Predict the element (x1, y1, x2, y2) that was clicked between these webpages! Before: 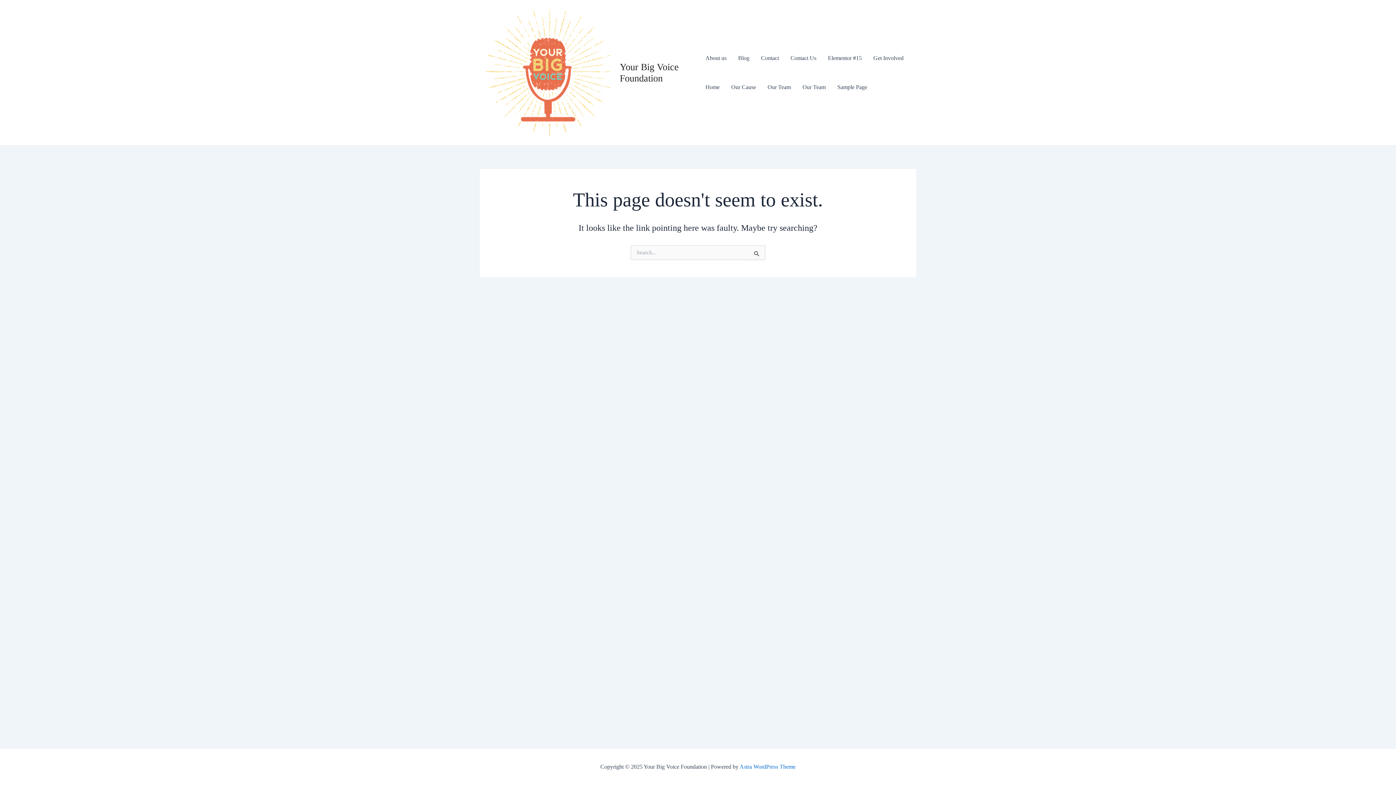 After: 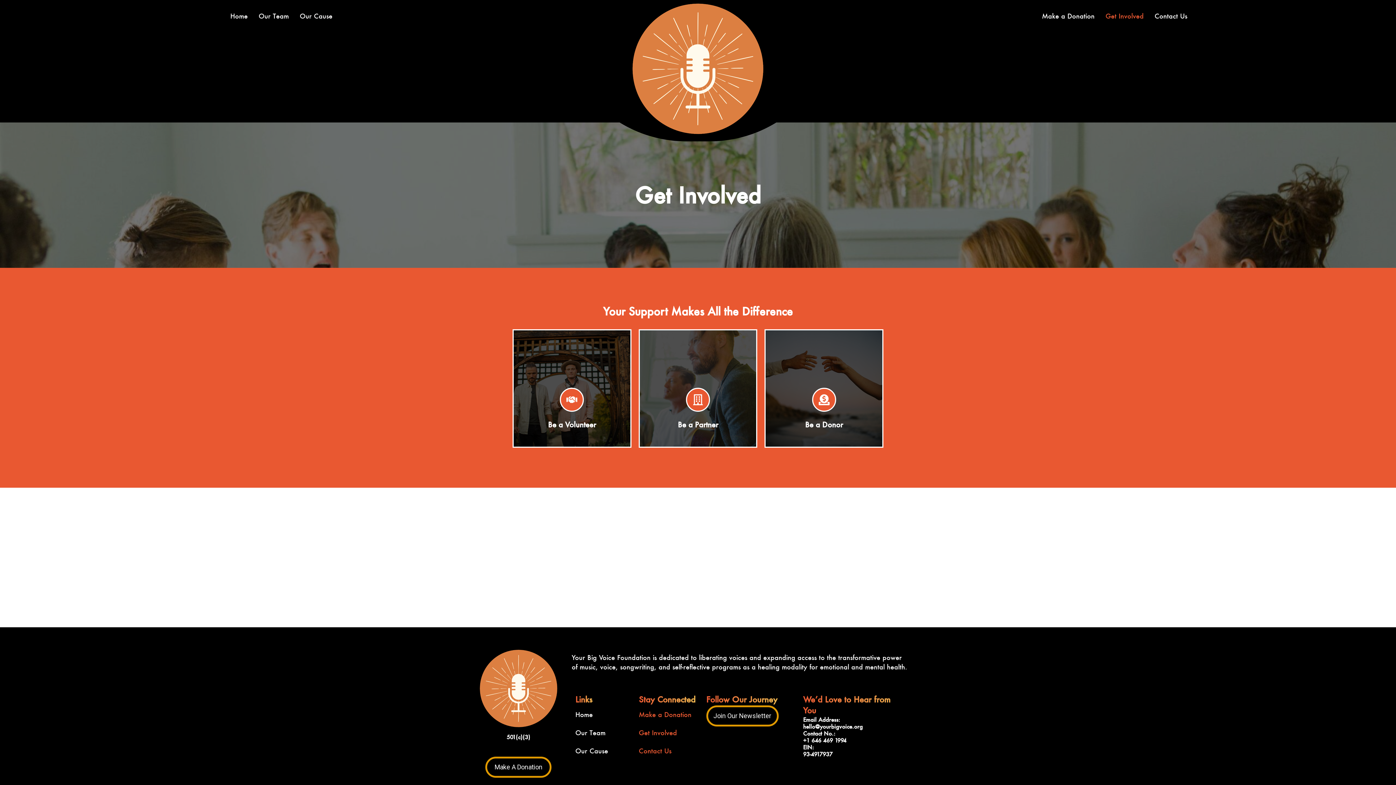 Action: label: Get Involved bbox: (867, 43, 909, 72)